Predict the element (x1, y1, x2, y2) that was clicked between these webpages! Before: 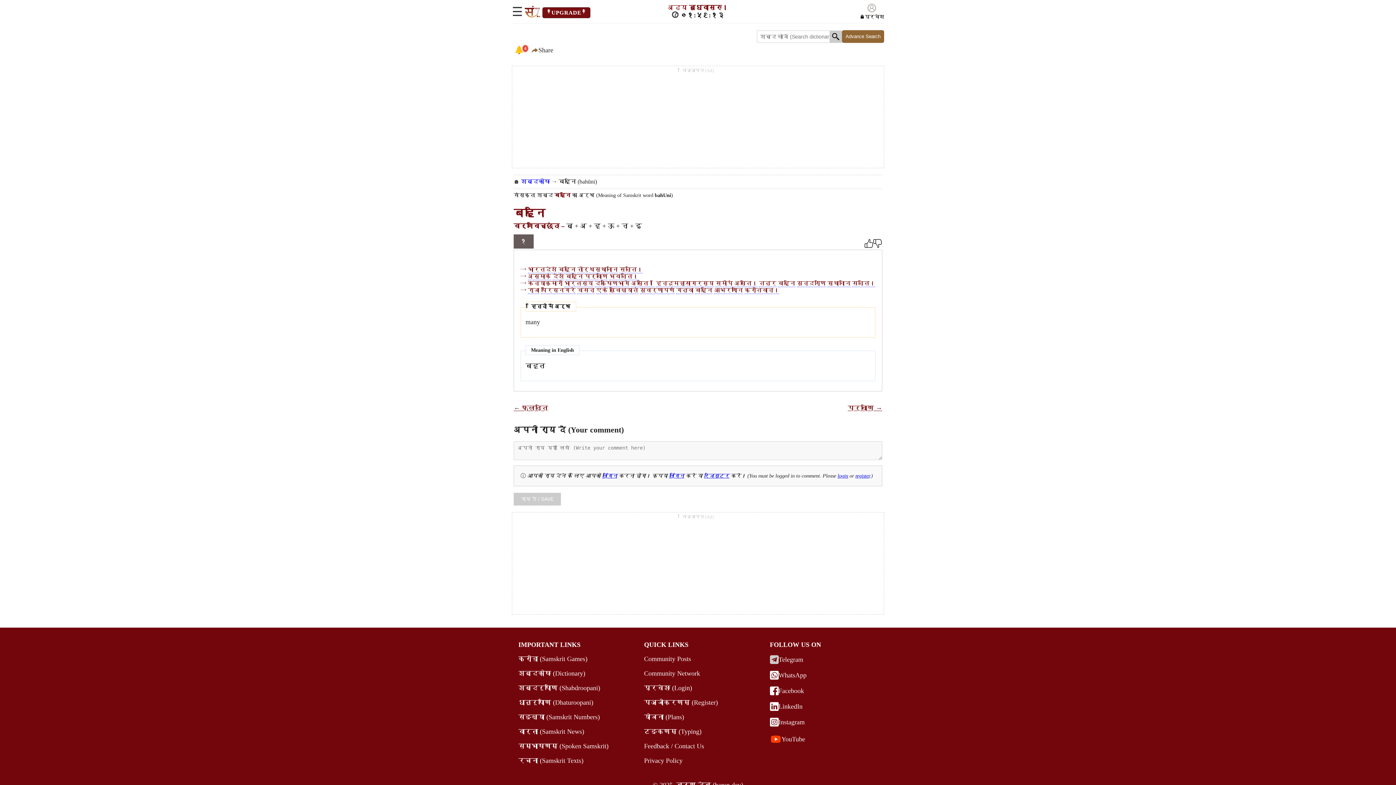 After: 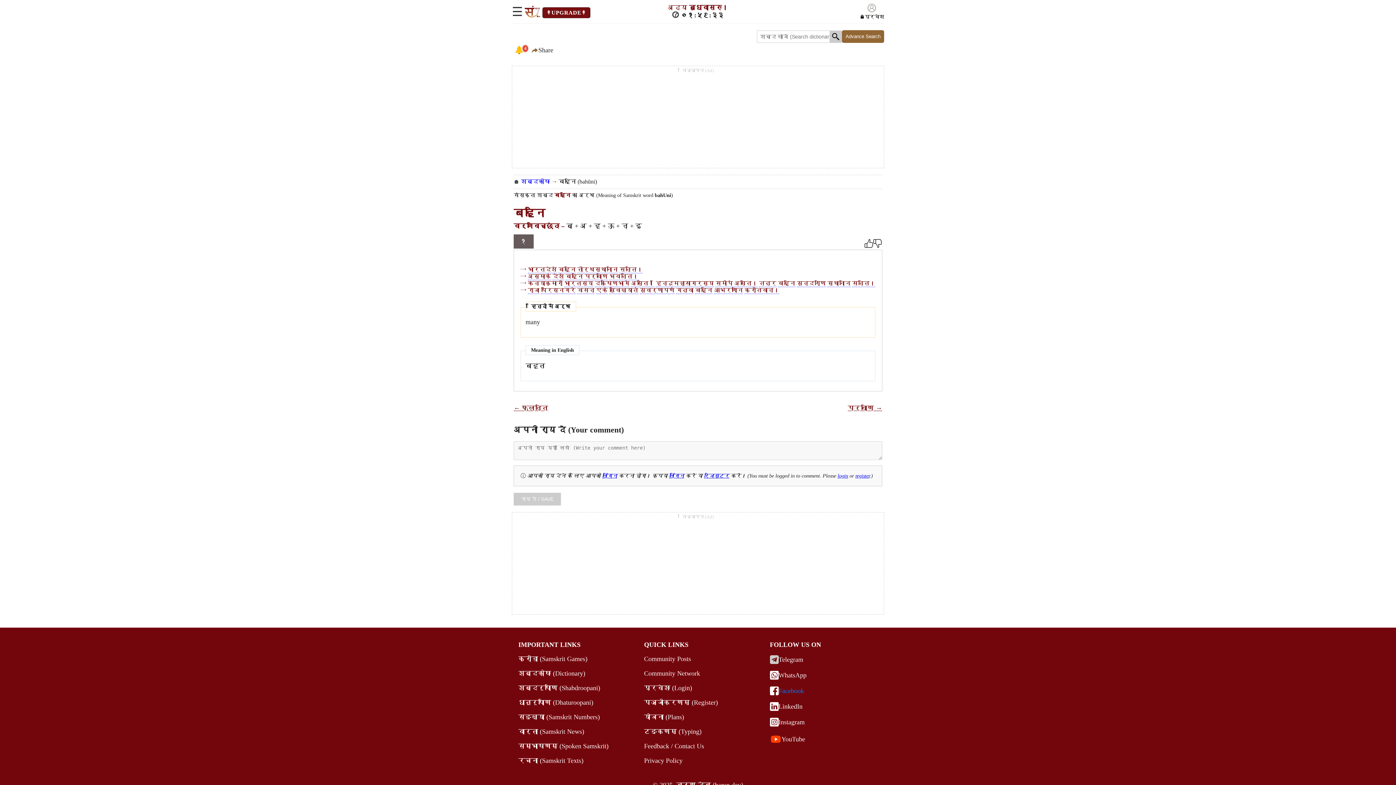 Action: bbox: (770, 686, 806, 695) label: Facebook